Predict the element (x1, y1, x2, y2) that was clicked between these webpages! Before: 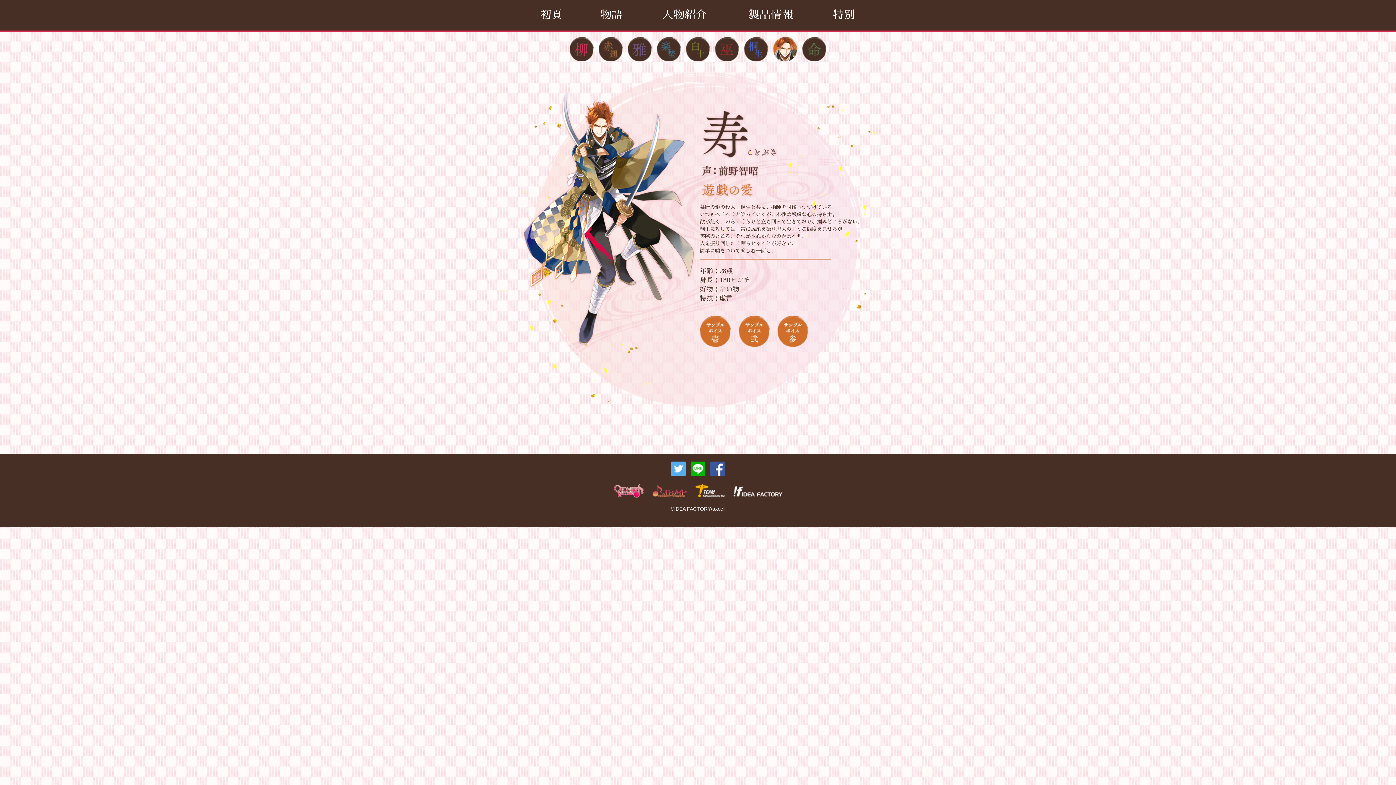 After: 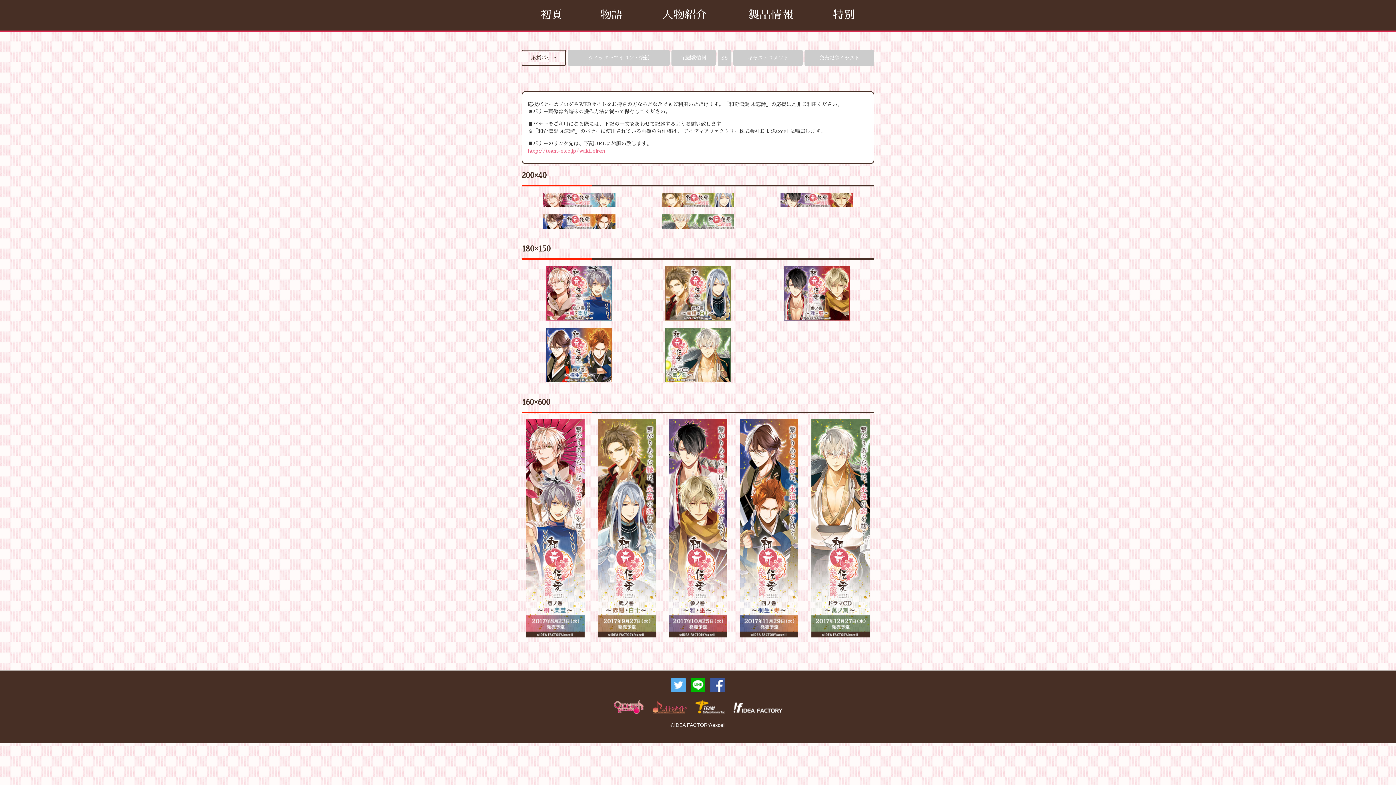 Action: bbox: (828, 0, 860, 30) label: 特別